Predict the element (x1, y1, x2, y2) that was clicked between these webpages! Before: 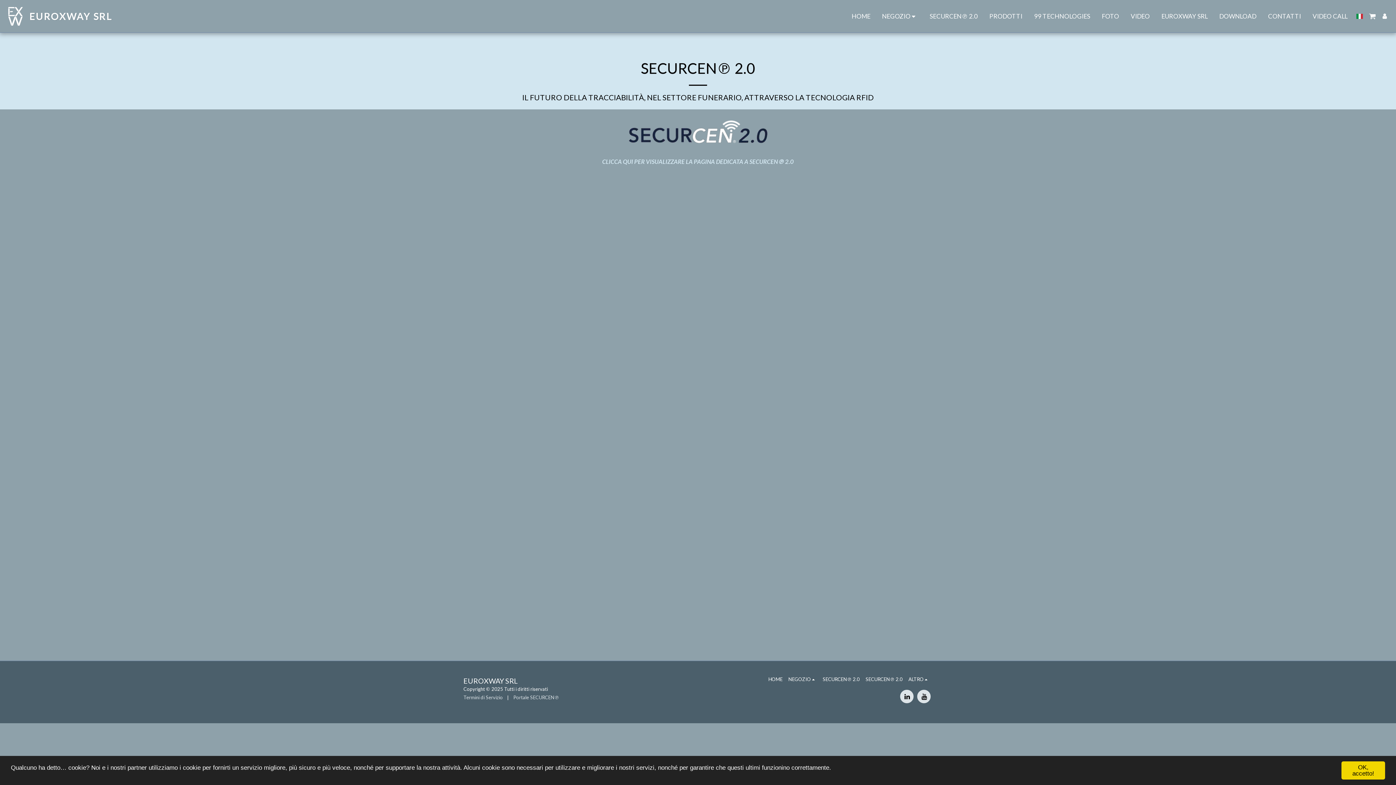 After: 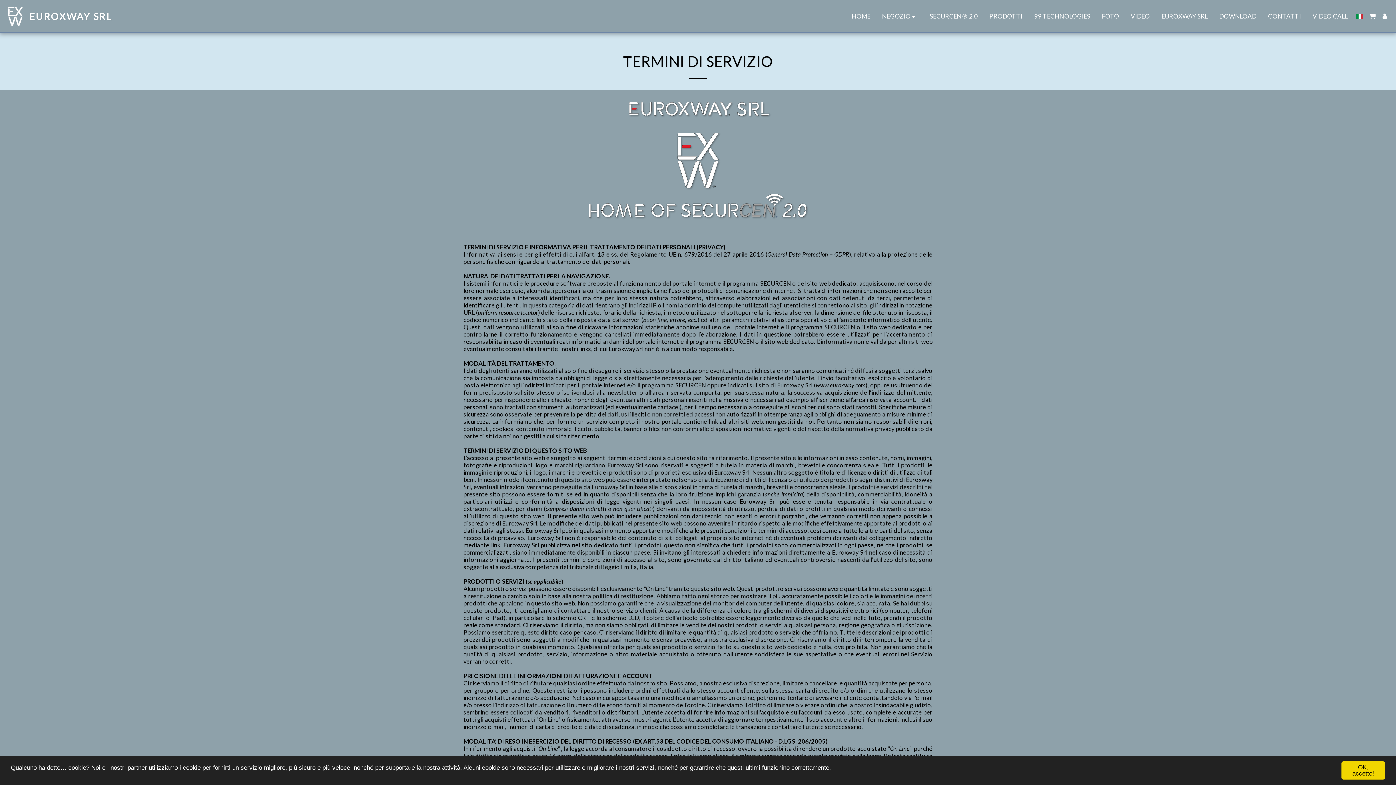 Action: label: Termini di Servizio bbox: (463, 694, 502, 700)